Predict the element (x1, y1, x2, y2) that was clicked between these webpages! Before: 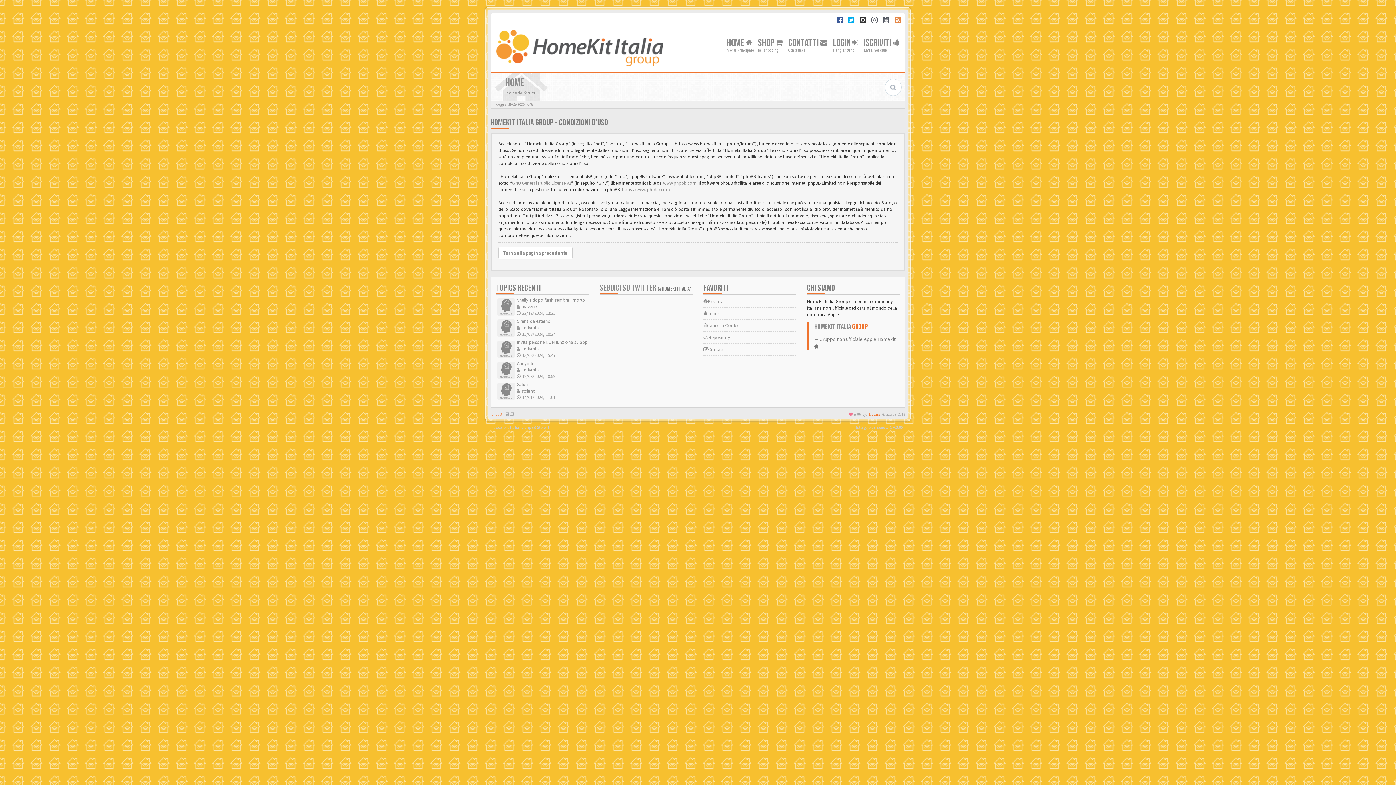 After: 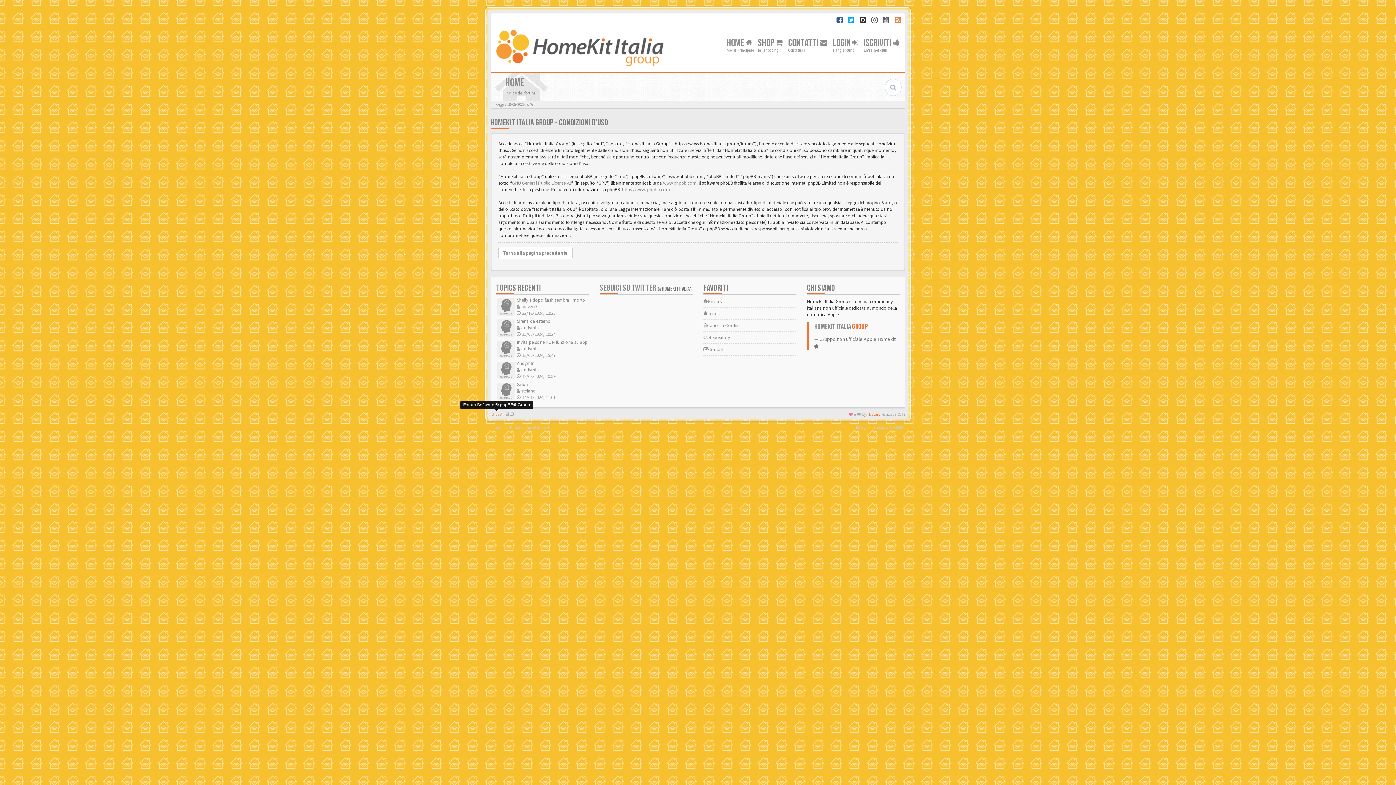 Action: bbox: (490, 412, 502, 417) label: phpBB